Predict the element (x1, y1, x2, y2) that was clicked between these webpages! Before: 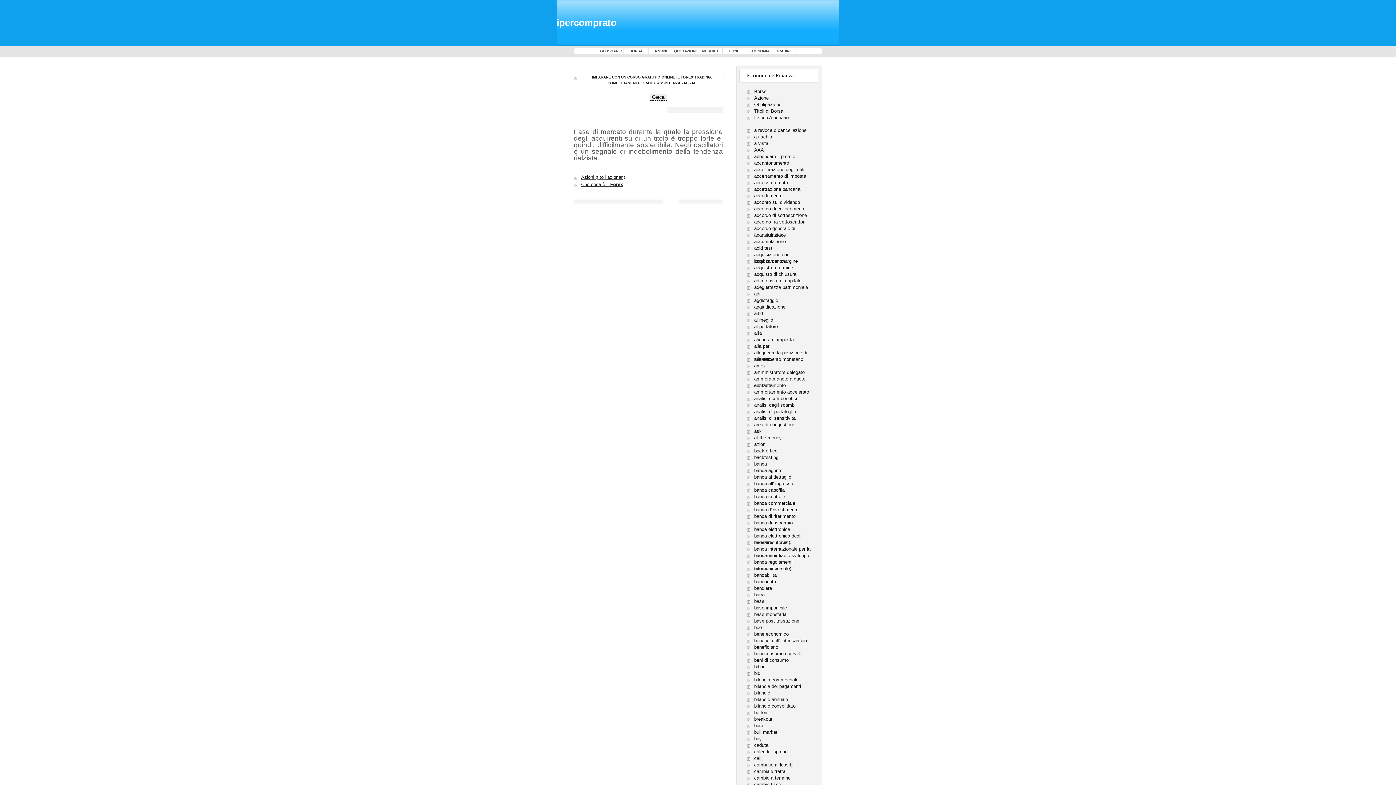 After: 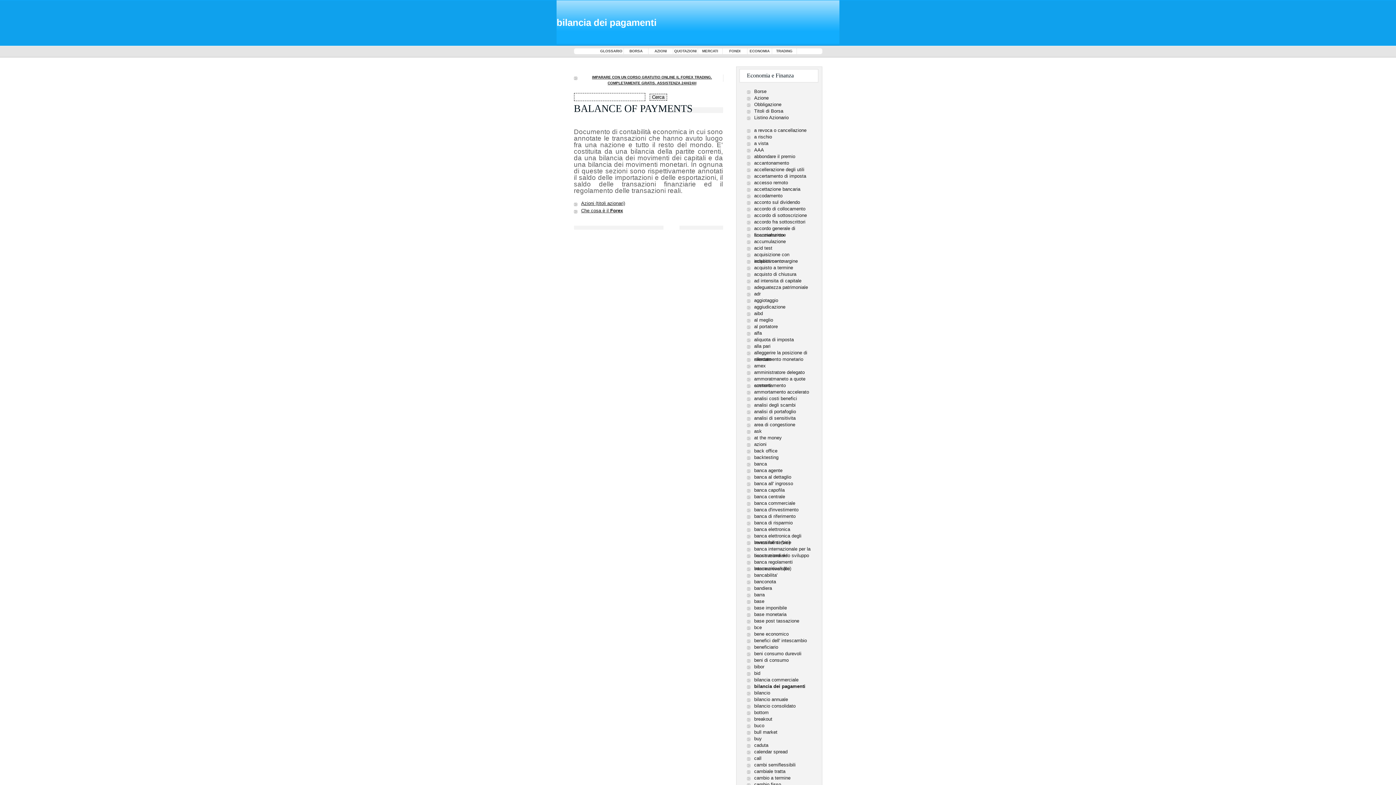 Action: bbox: (747, 683, 812, 690) label: bilancia dei pagamenti